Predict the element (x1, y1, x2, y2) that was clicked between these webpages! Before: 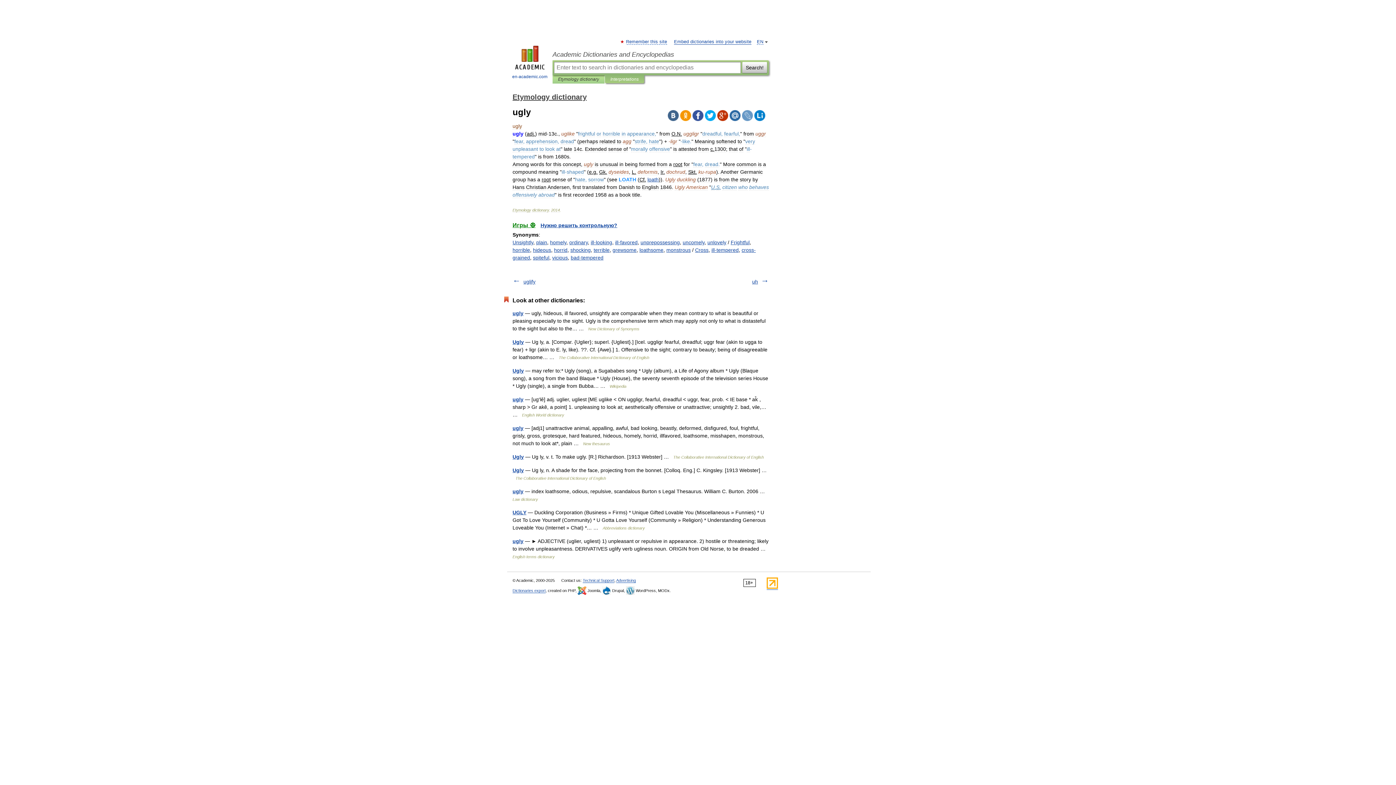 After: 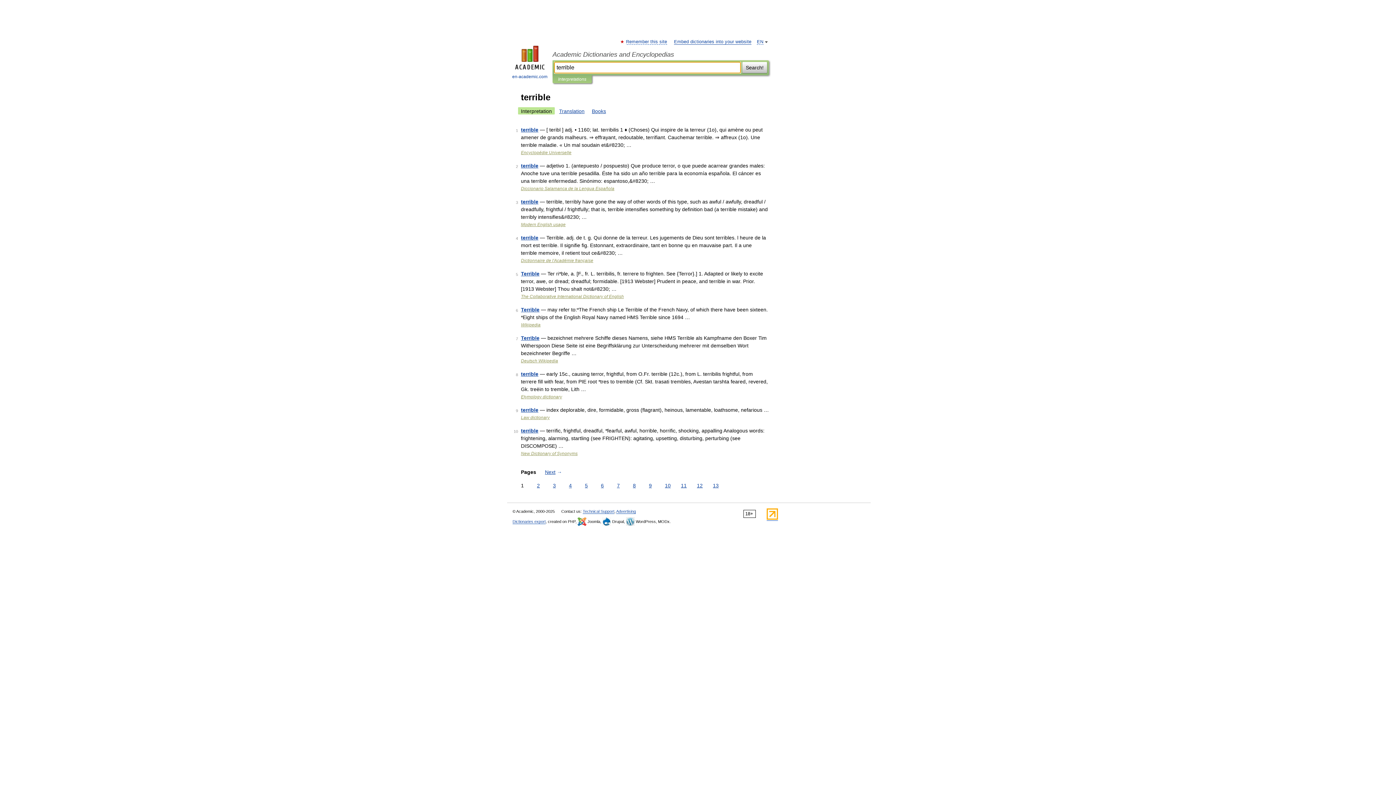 Action: label: terrible bbox: (593, 247, 609, 253)